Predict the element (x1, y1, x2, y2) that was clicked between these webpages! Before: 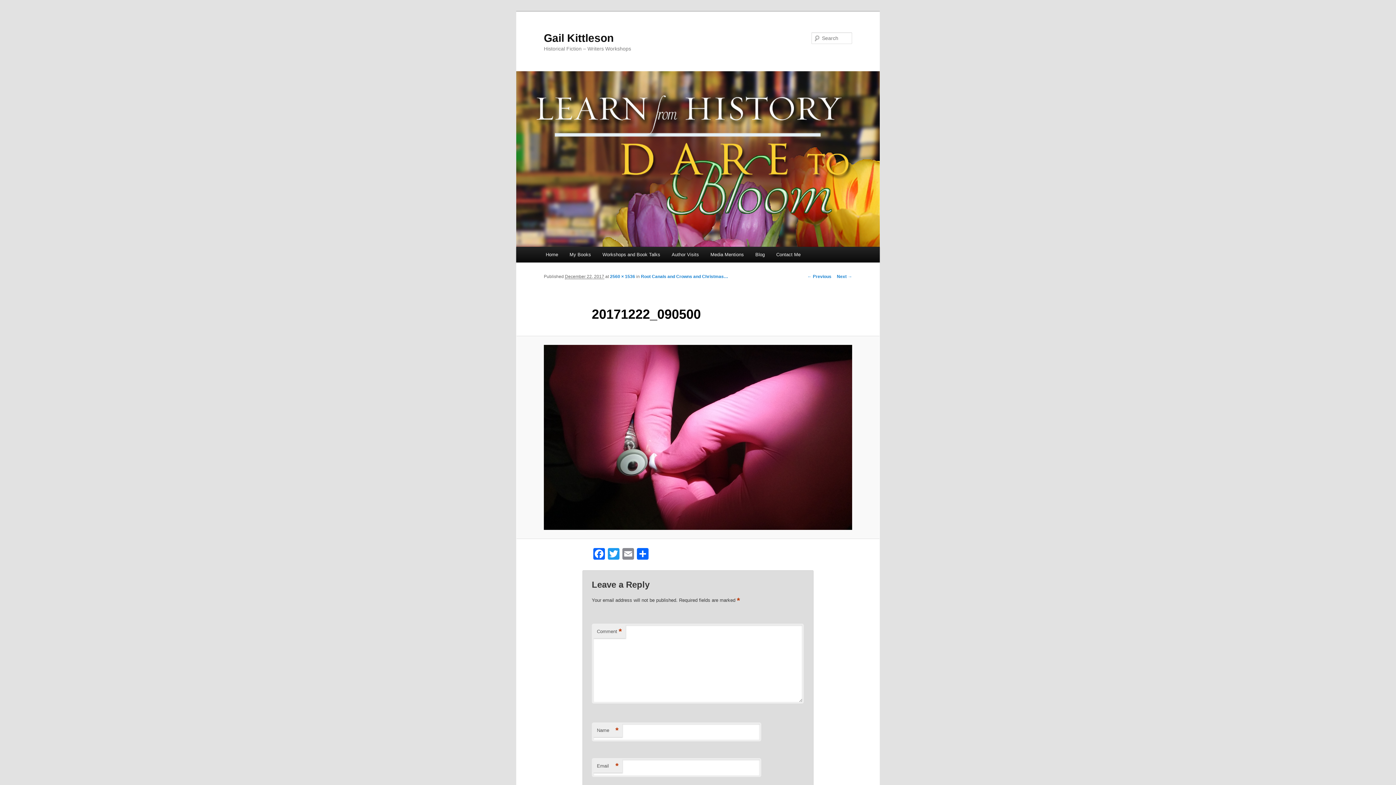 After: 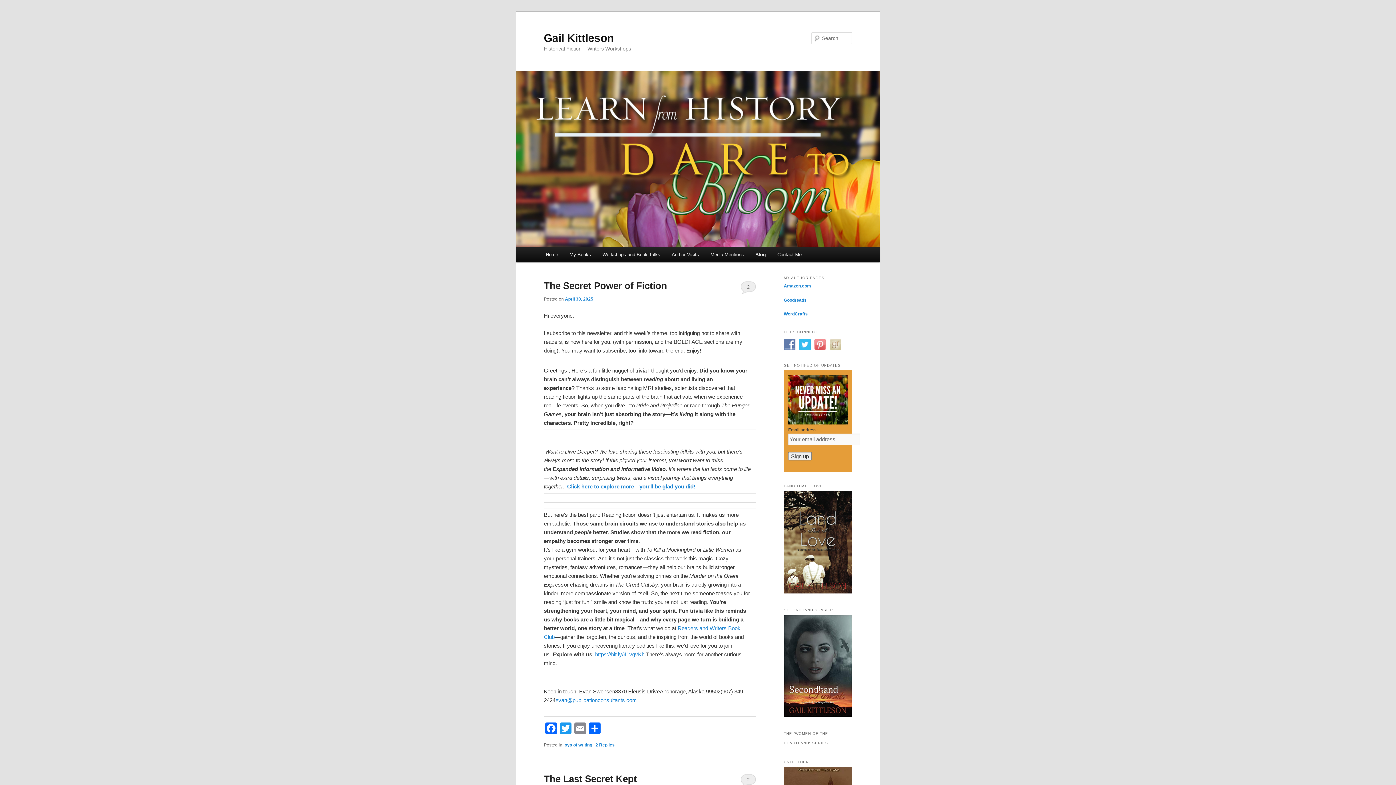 Action: bbox: (749, 246, 770, 262) label: Blog